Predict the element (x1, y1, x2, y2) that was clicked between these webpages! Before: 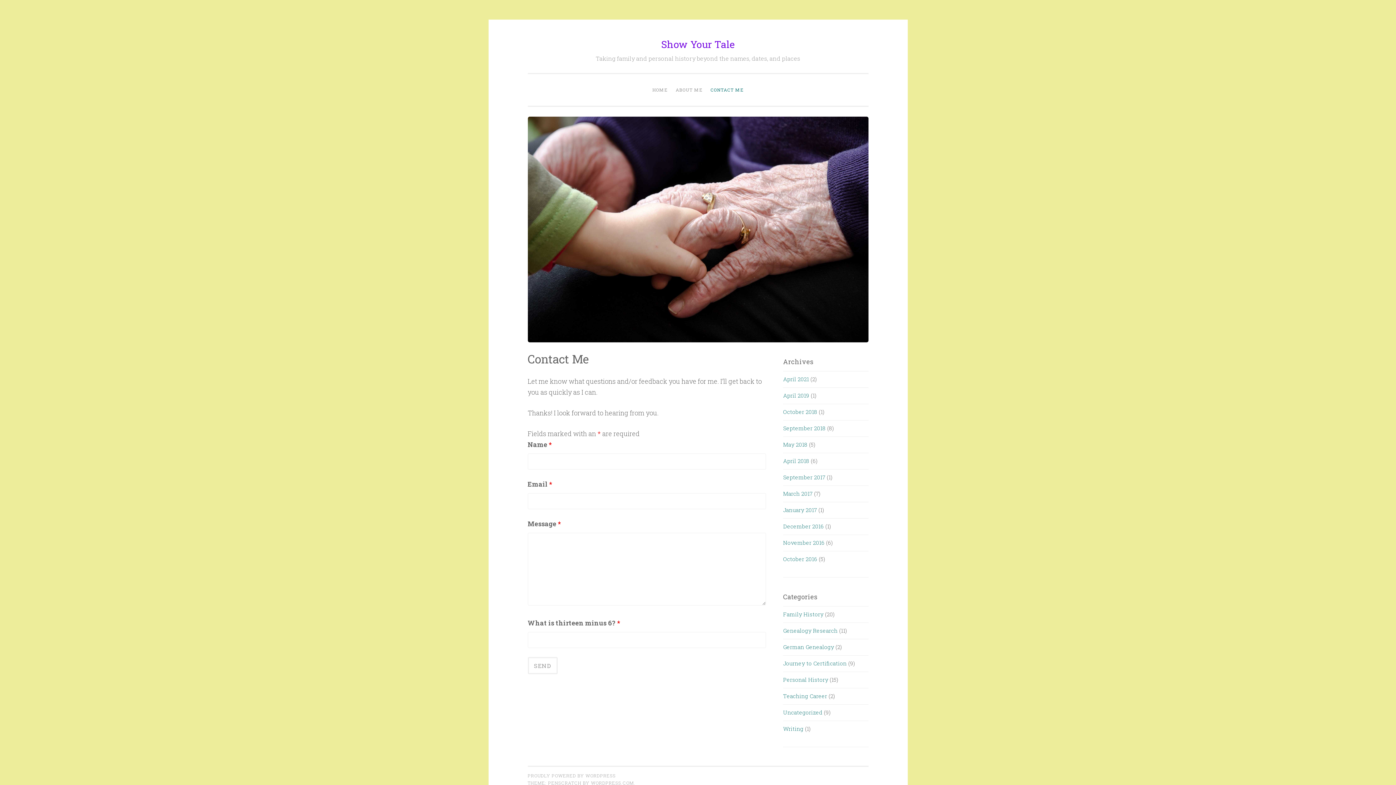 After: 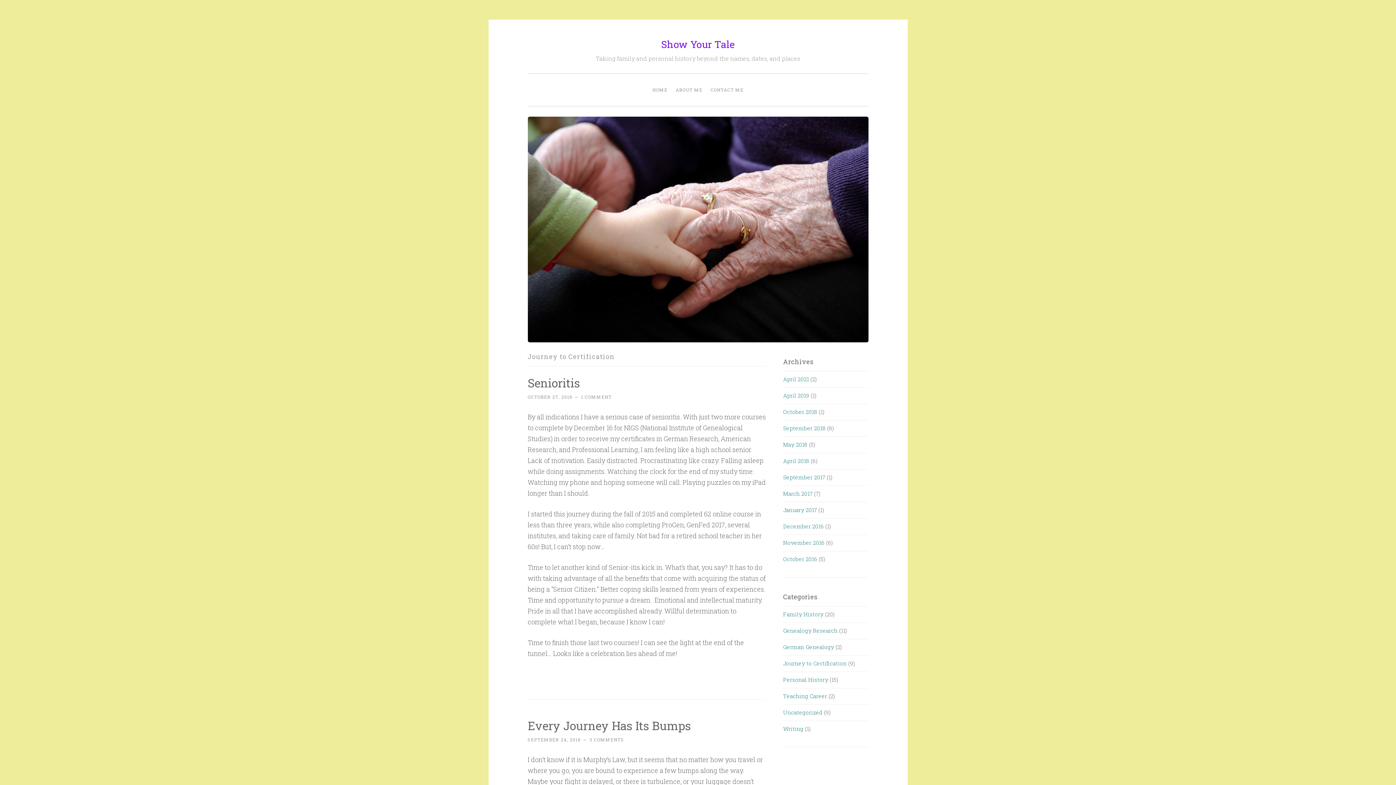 Action: bbox: (783, 659, 847, 667) label: Journey to Certification